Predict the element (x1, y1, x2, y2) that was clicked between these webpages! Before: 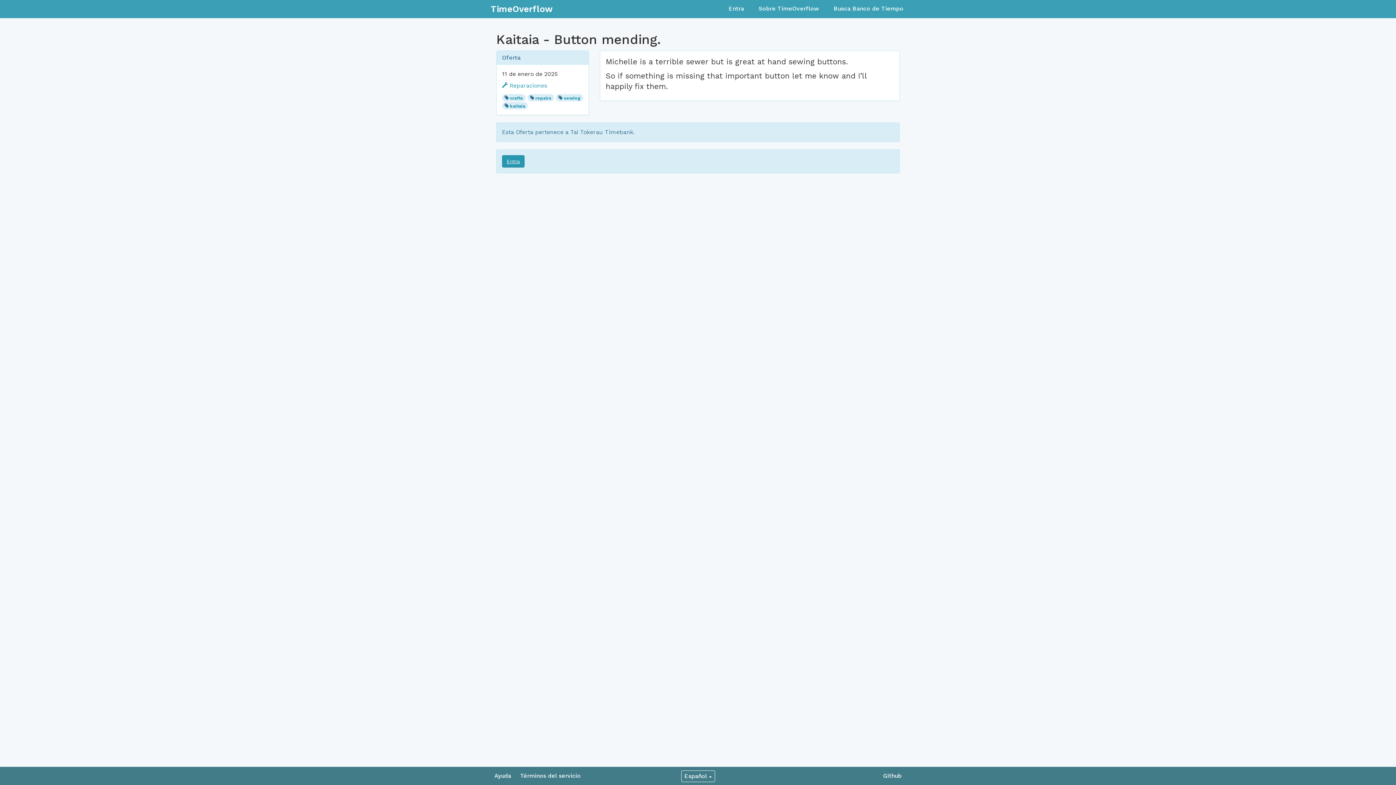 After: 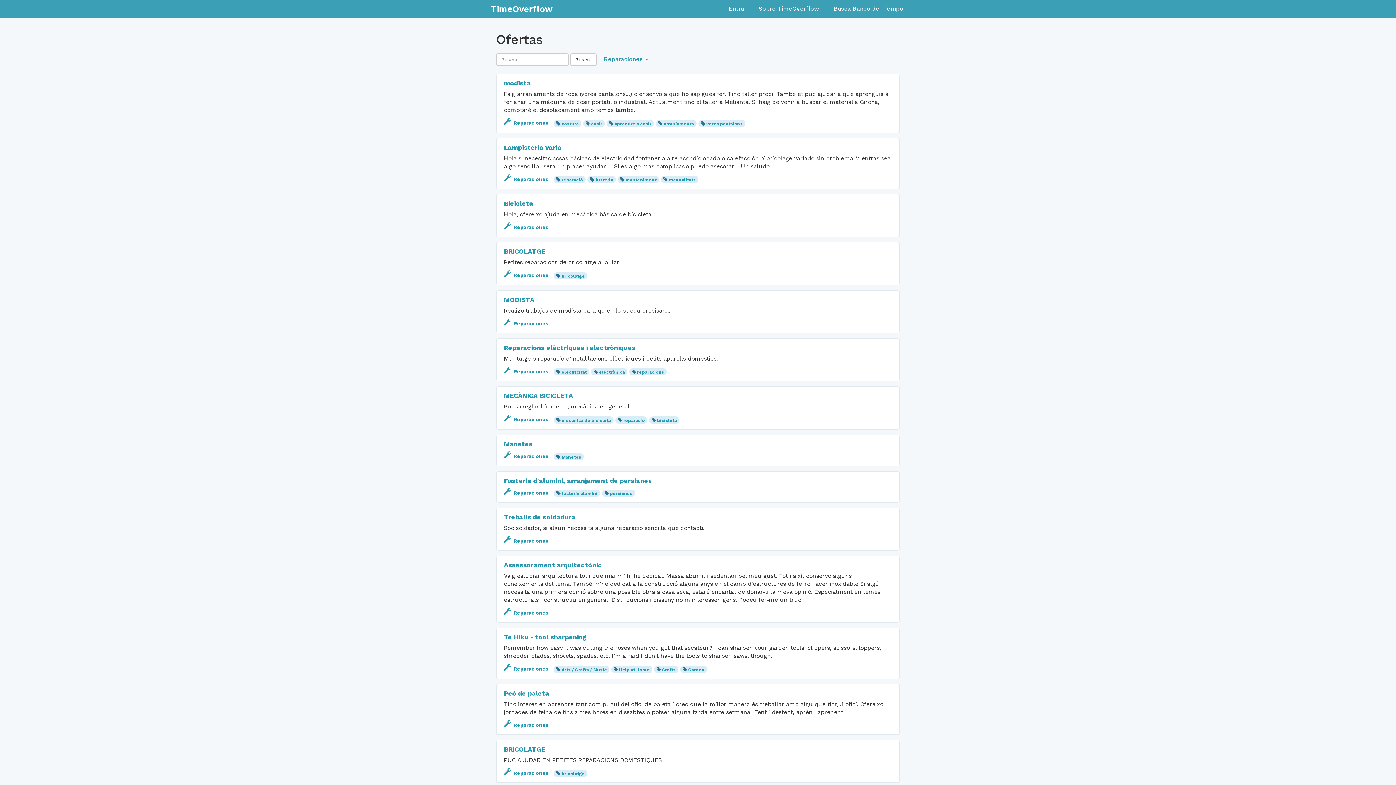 Action: bbox: (502, 82, 547, 89) label:  Reparaciones